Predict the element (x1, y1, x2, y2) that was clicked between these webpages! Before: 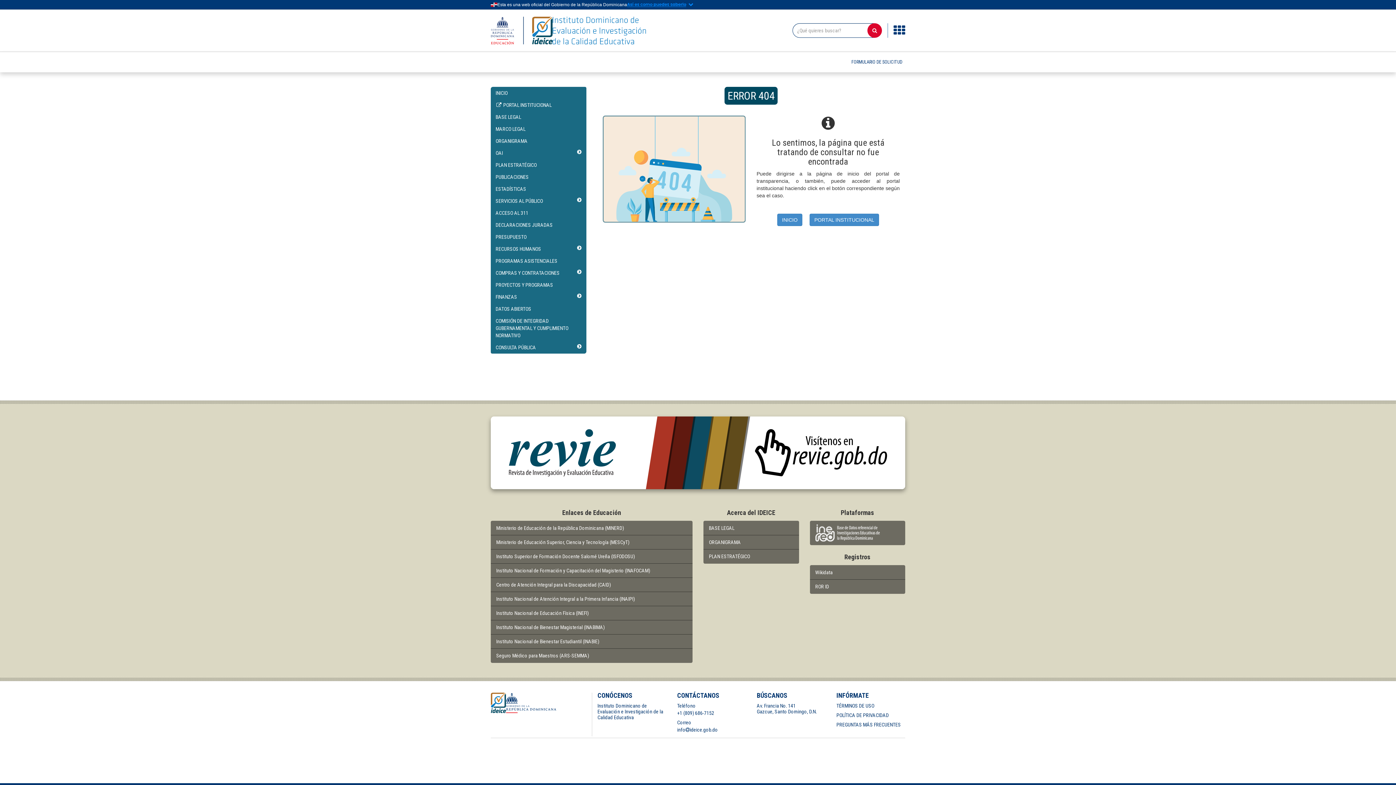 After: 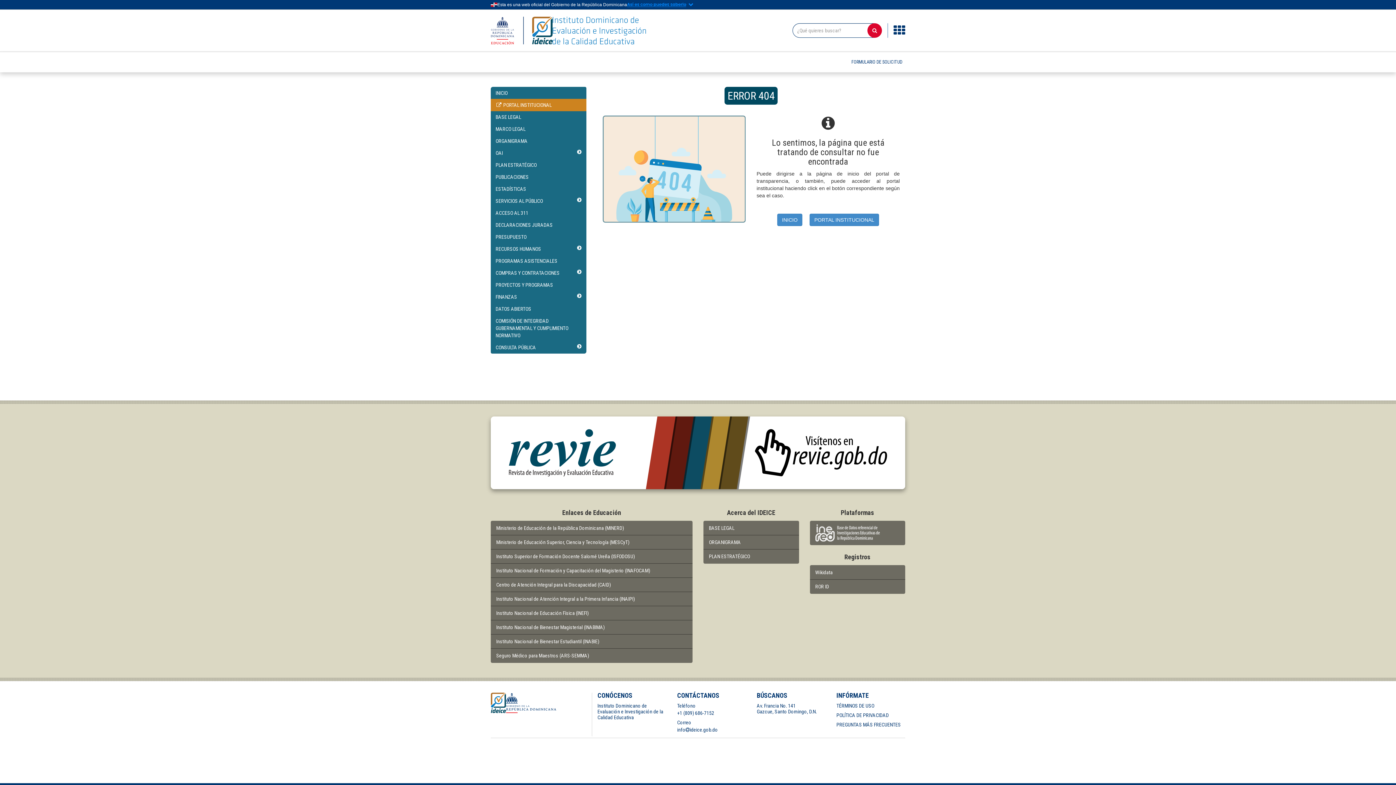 Action: bbox: (490, 98, 586, 111) label:  PORTAL INSTITUCIONAL